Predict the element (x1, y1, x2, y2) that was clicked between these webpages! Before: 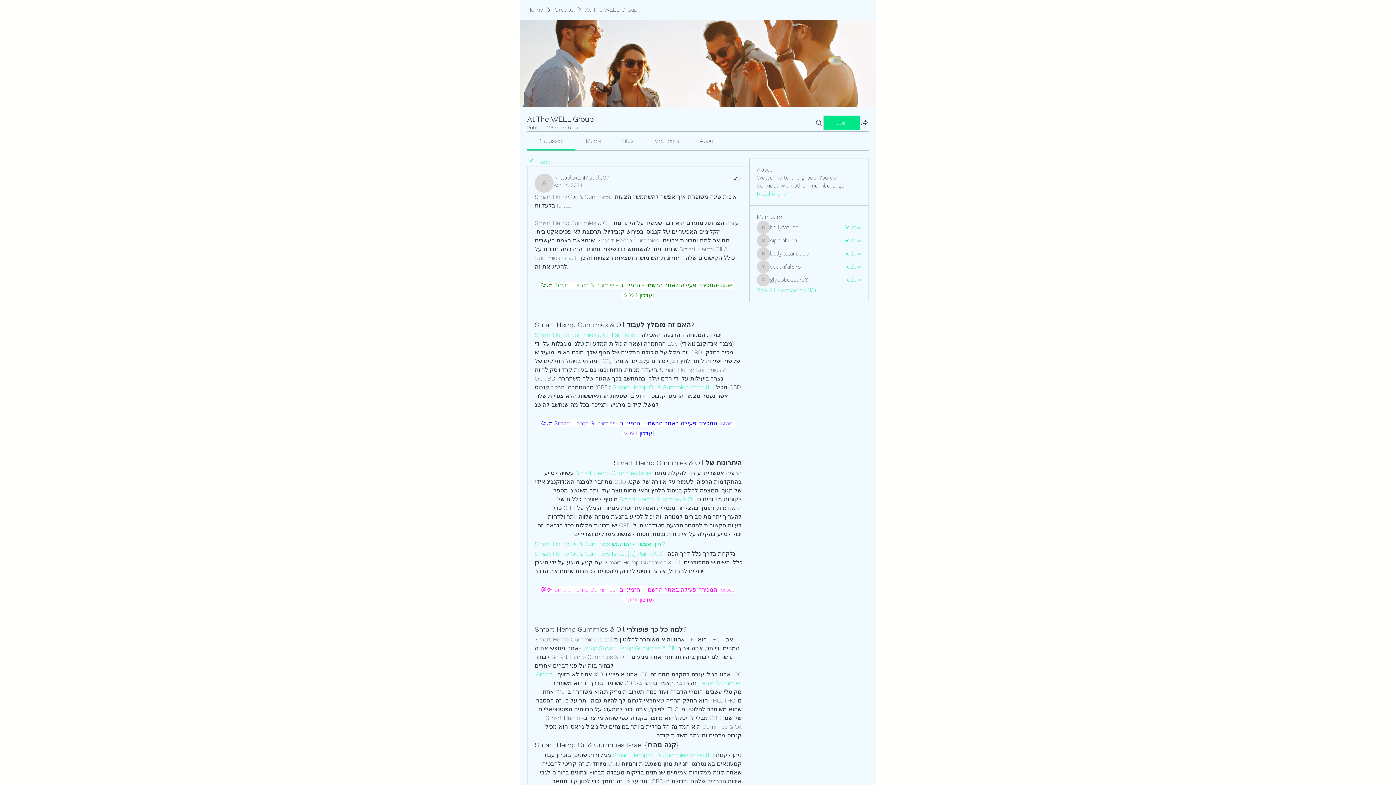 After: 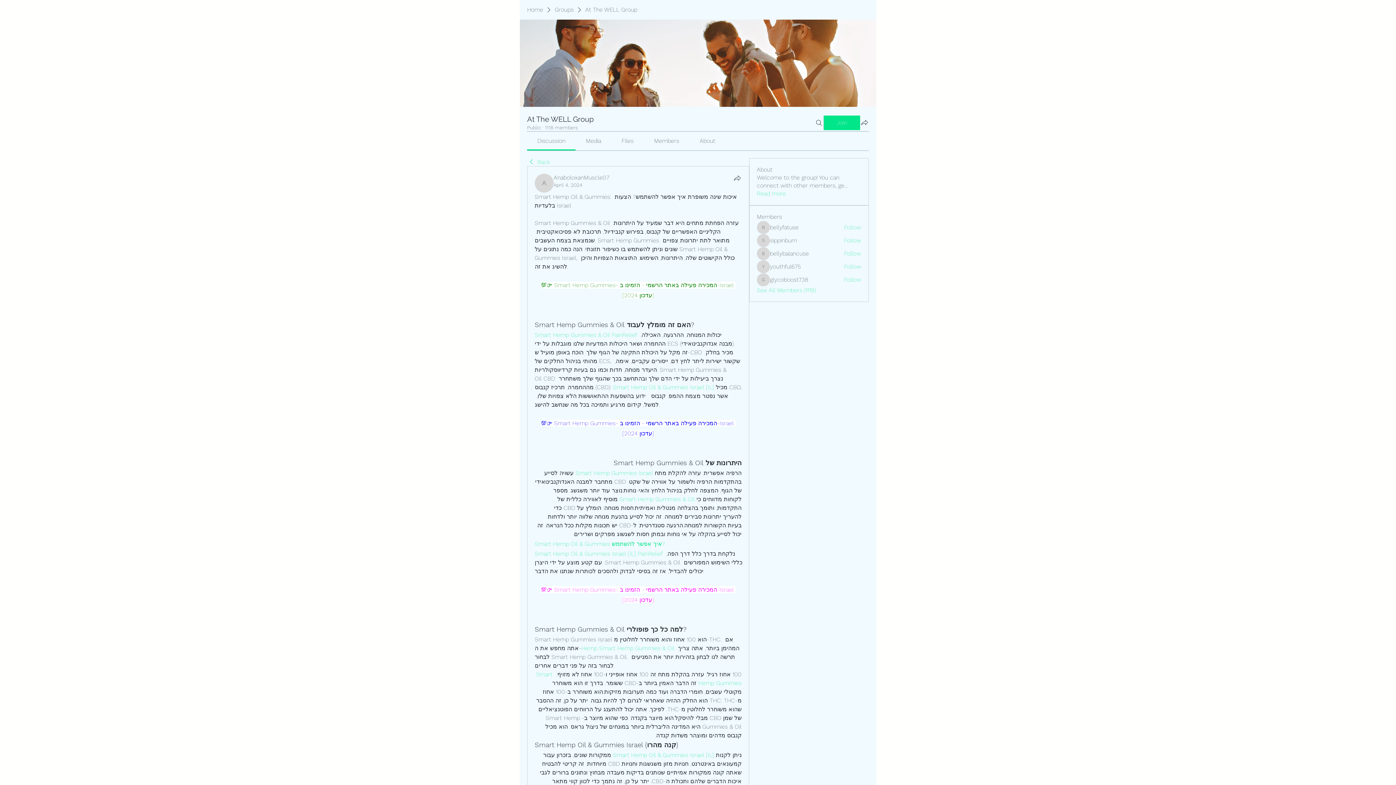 Action: label: About bbox: (699, 137, 715, 144)